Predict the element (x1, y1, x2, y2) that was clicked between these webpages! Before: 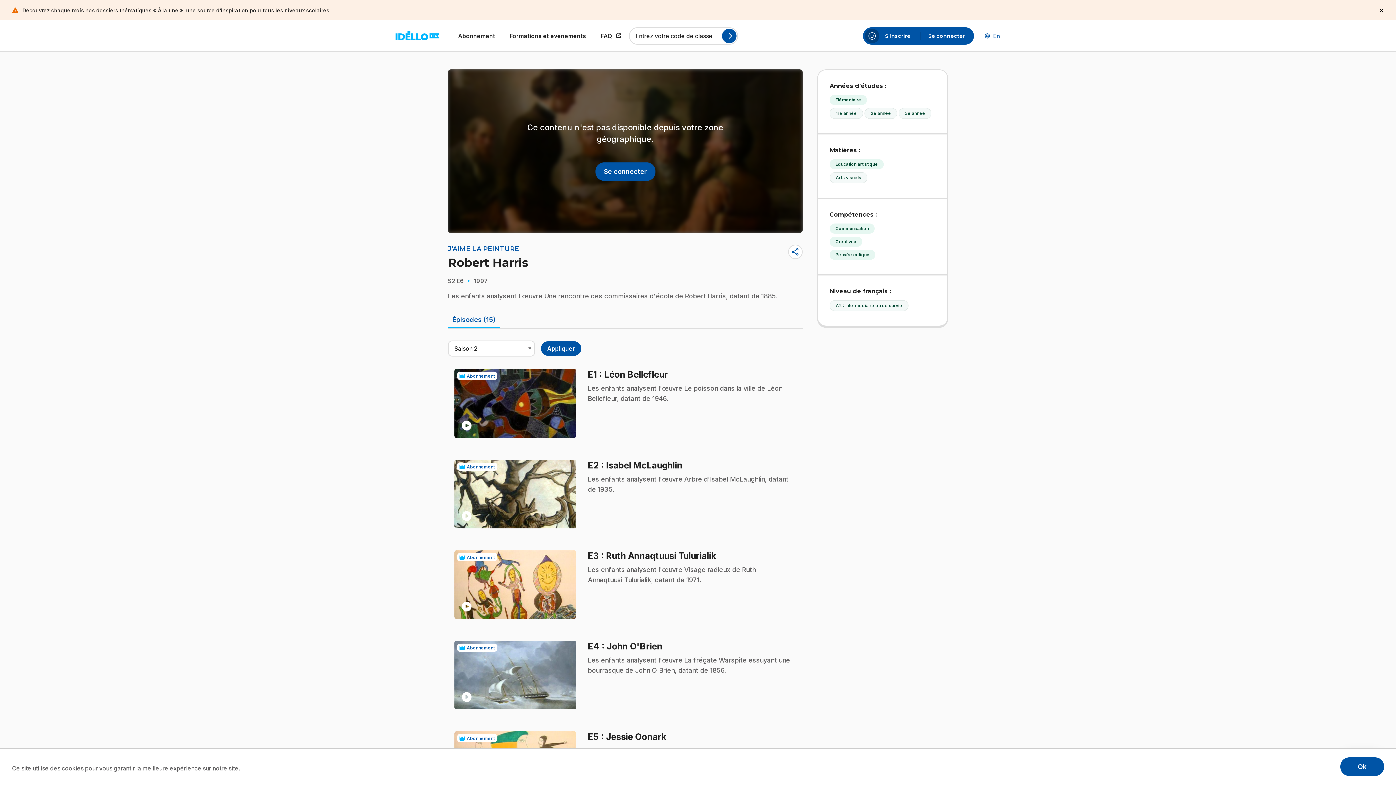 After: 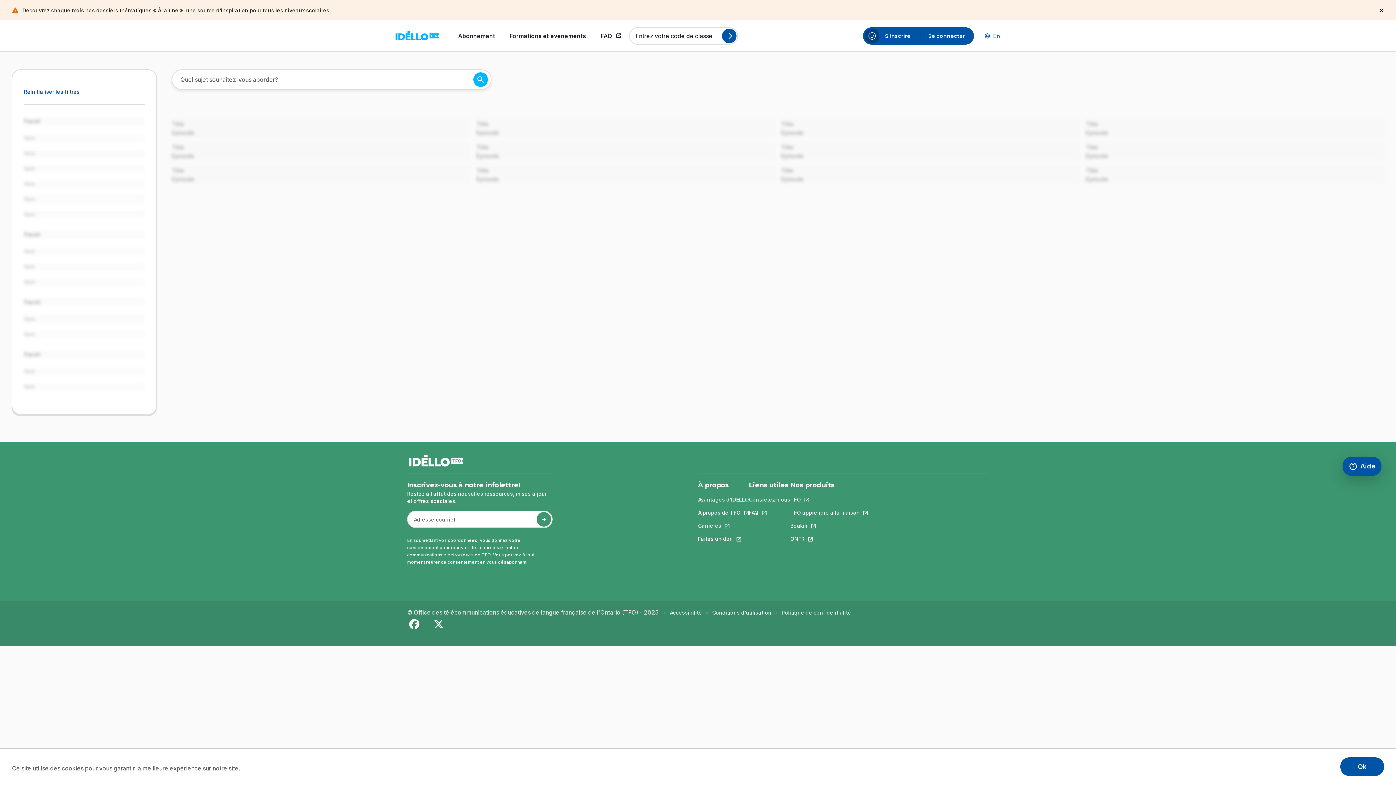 Action: label: 3e année bbox: (898, 108, 931, 118)